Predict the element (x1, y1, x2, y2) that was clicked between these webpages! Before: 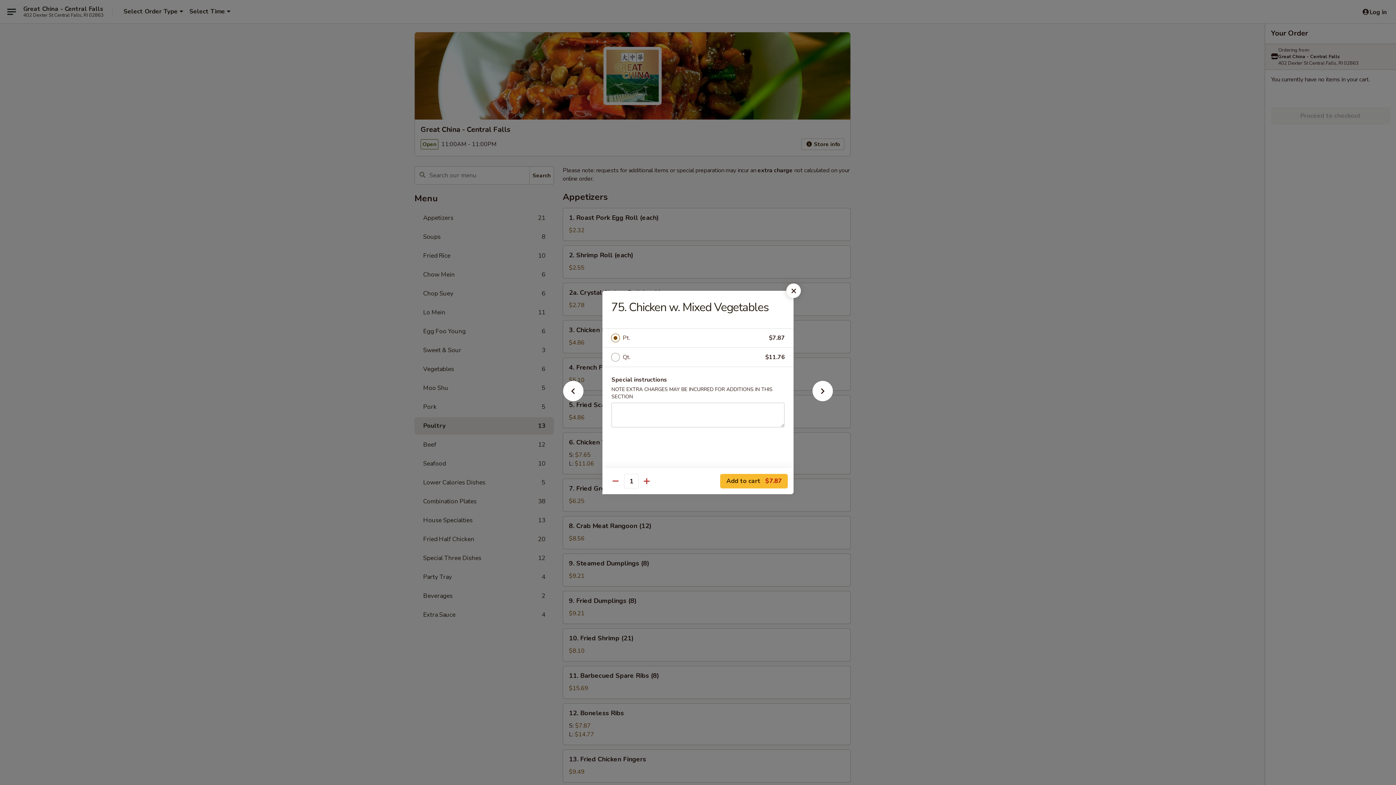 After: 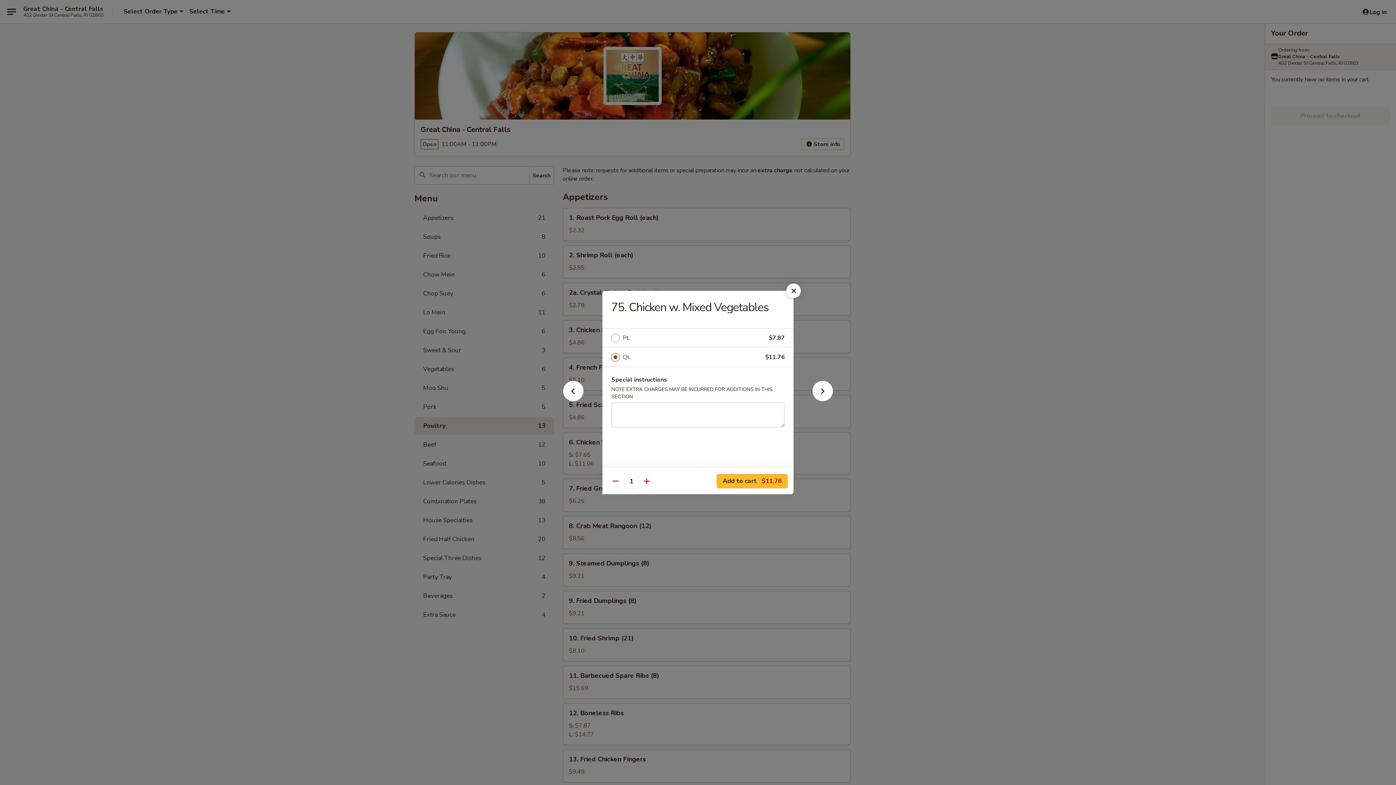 Action: bbox: (622, 352, 765, 362) label: Qt.